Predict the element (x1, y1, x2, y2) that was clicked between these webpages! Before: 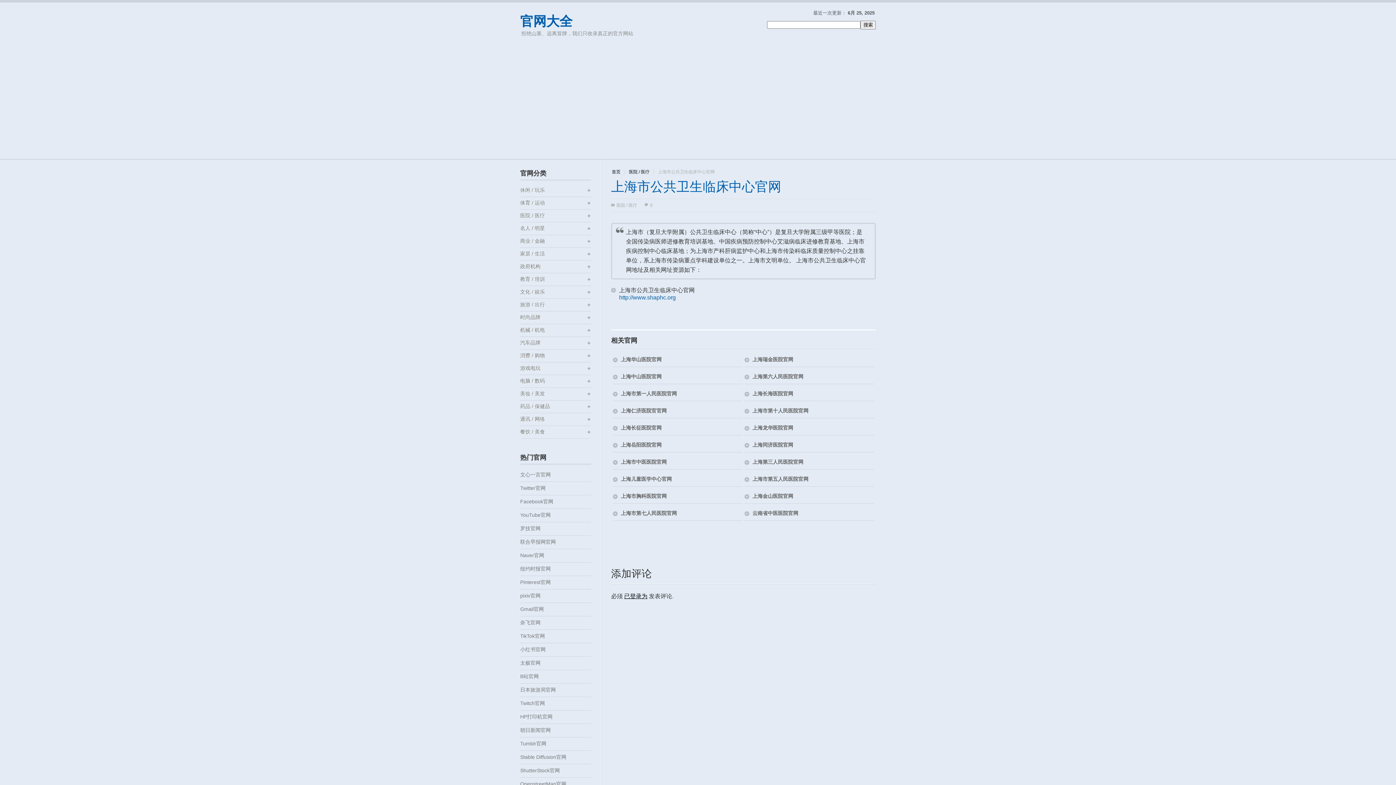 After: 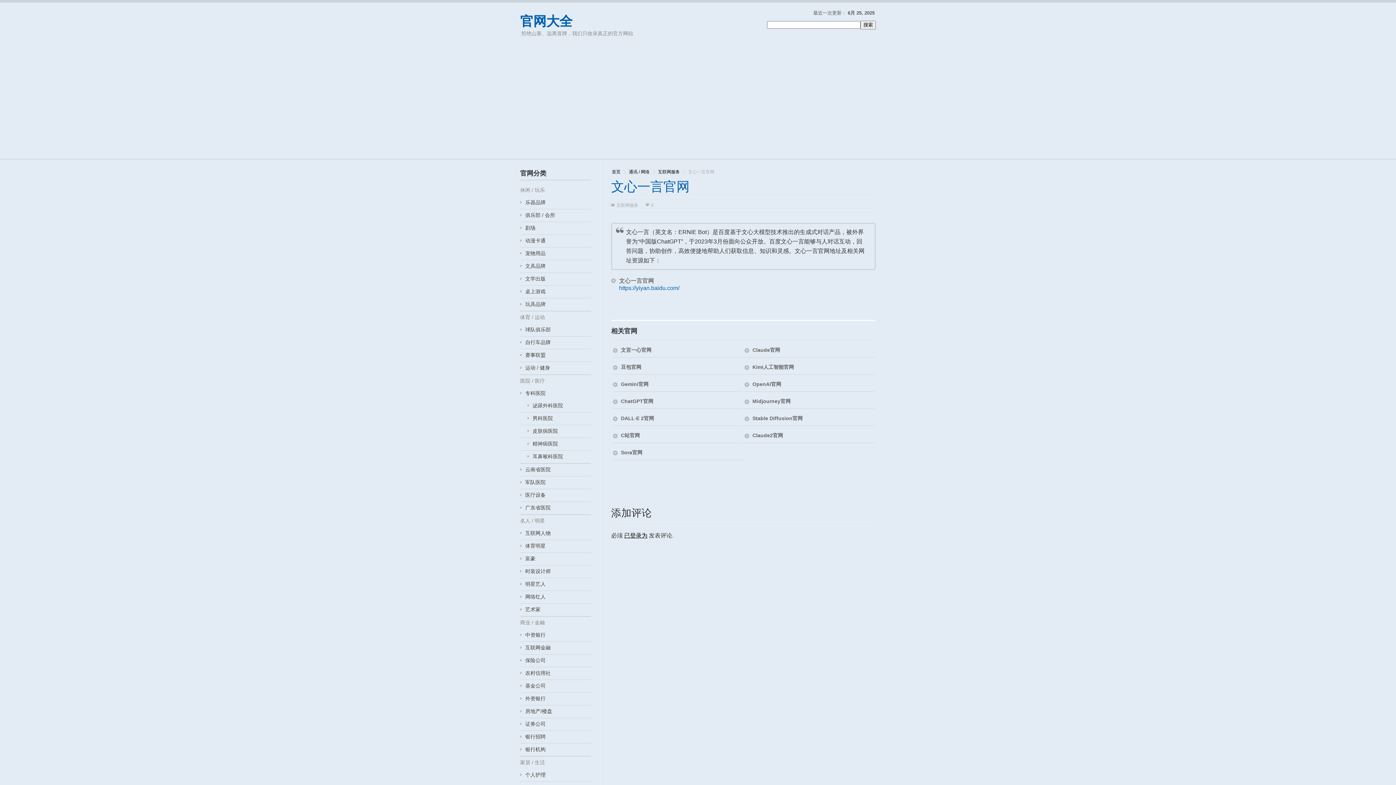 Action: label: 文心一言官网 bbox: (520, 468, 591, 481)